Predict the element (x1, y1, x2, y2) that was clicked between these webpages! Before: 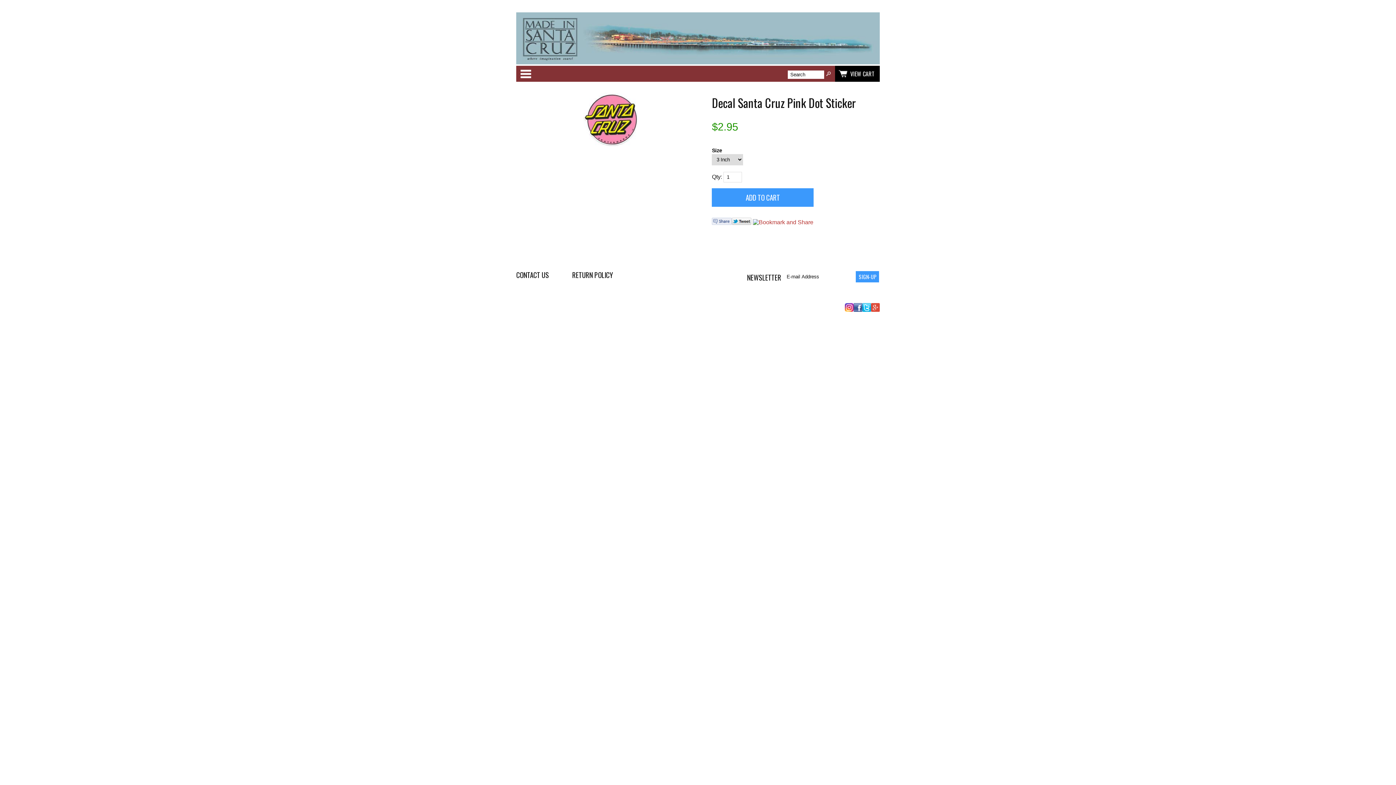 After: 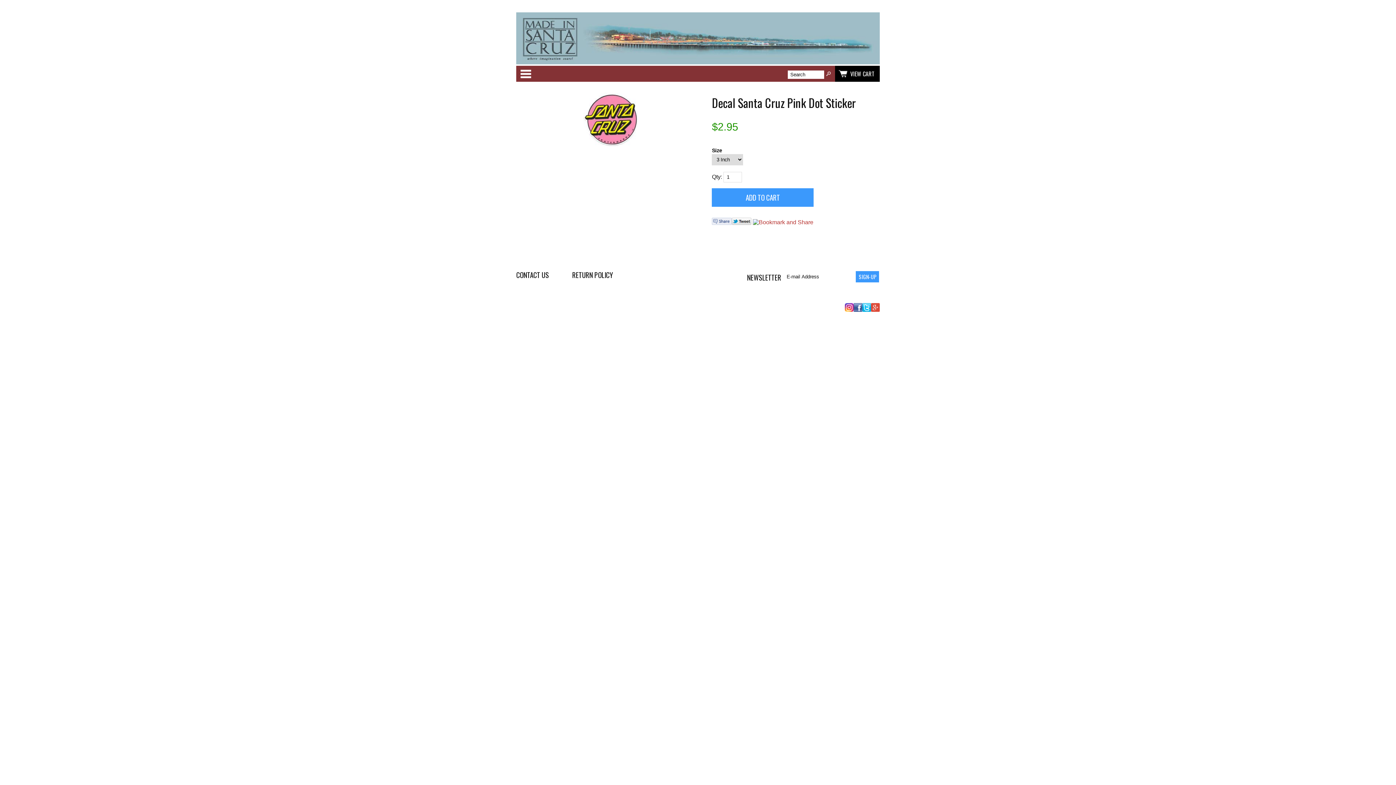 Action: bbox: (871, 306, 880, 313)